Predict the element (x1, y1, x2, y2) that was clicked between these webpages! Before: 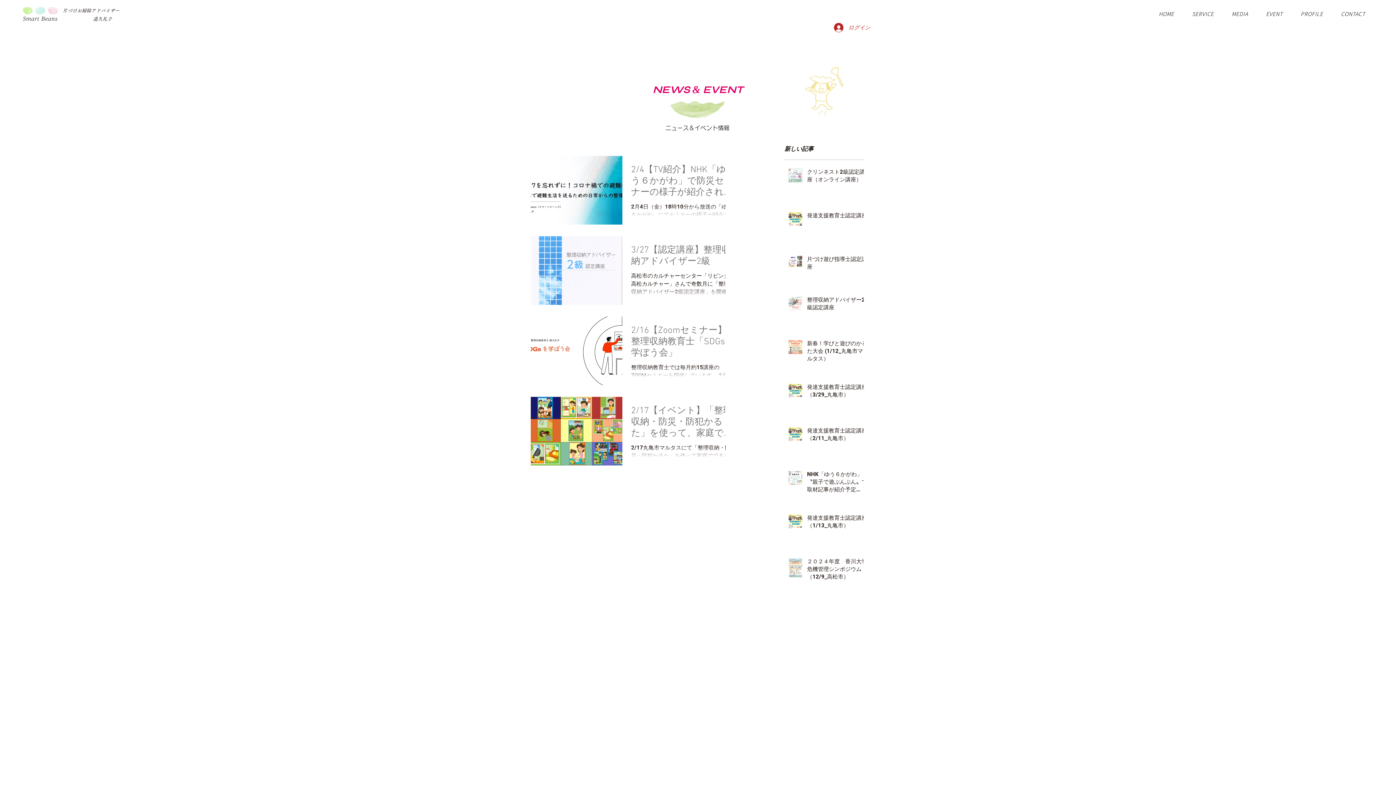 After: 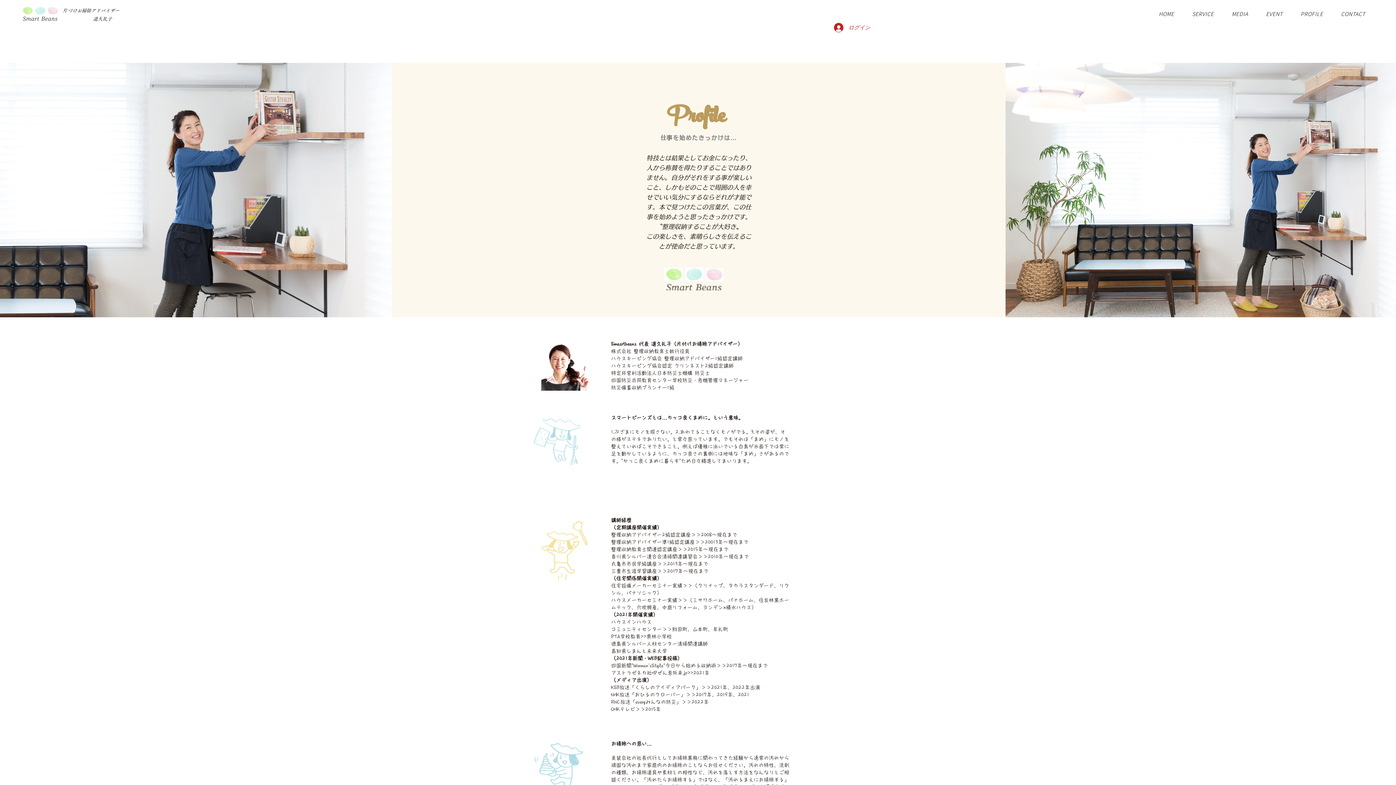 Action: label: PROFILE bbox: (1293, 6, 1330, 21)